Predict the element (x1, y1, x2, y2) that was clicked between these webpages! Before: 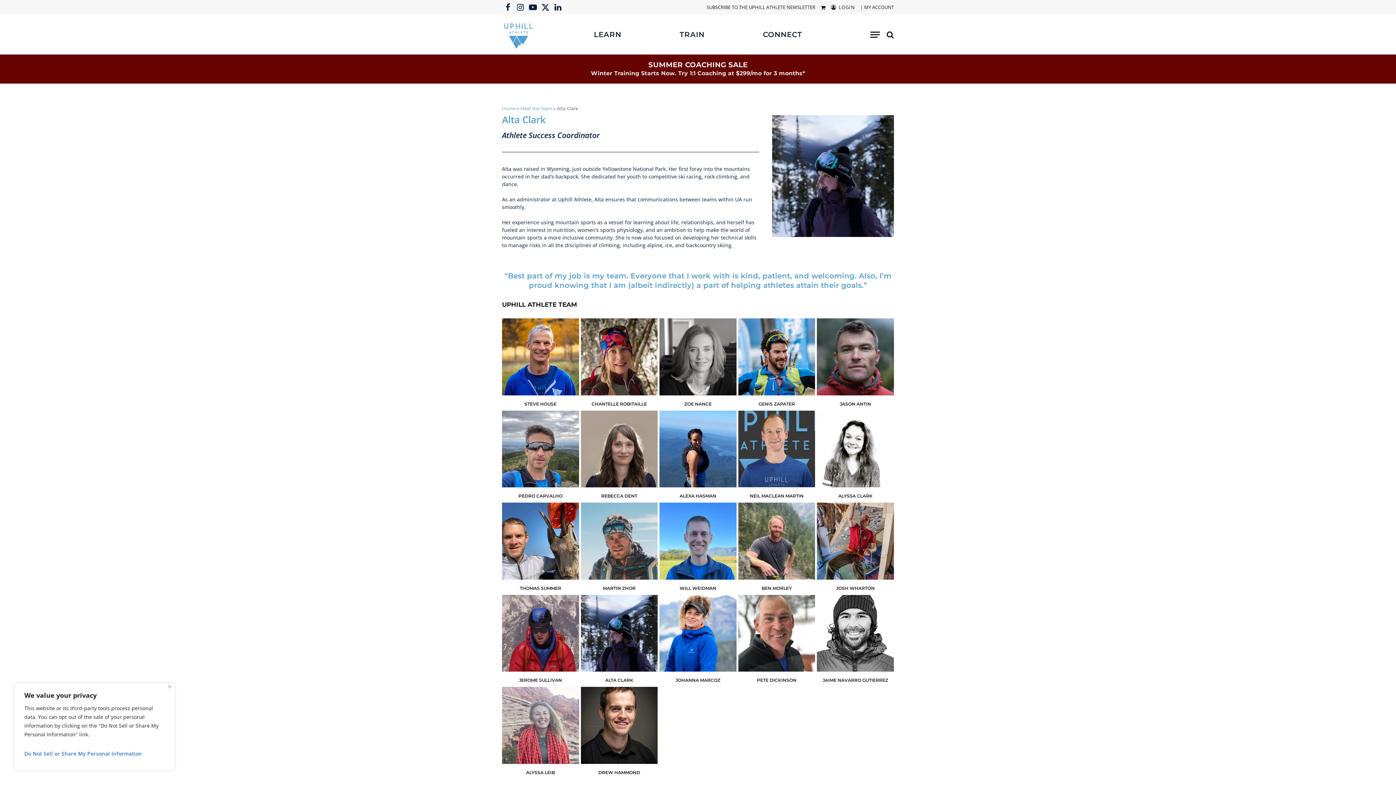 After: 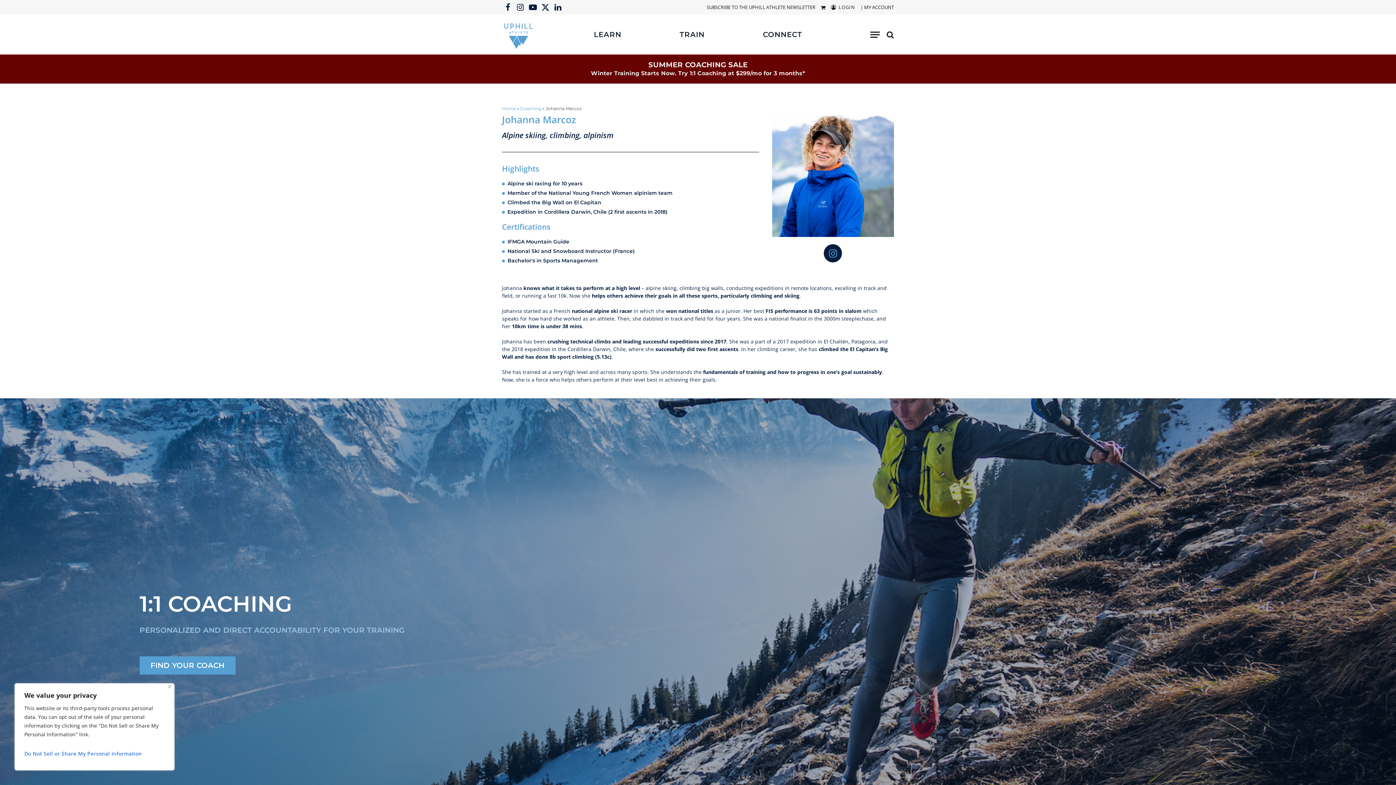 Action: bbox: (659, 595, 736, 672)